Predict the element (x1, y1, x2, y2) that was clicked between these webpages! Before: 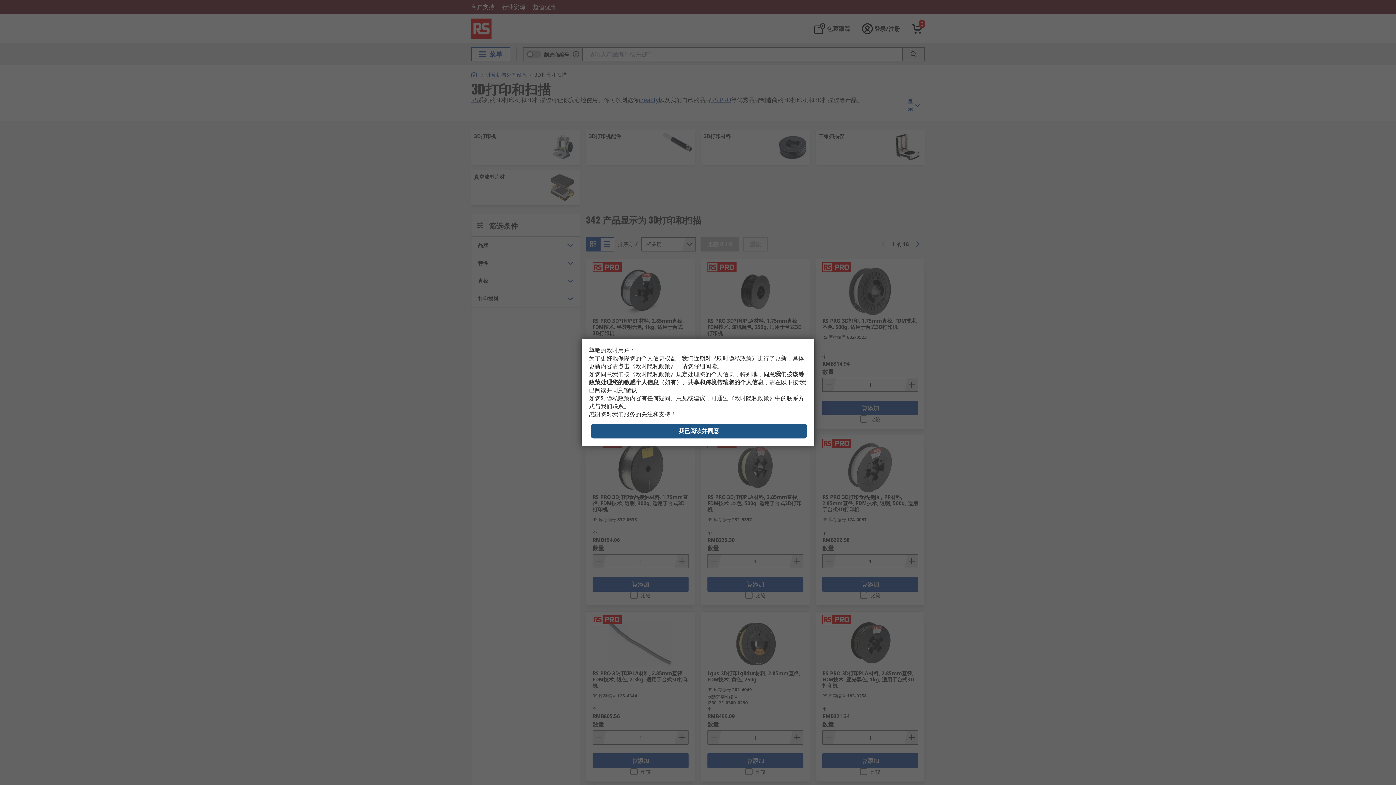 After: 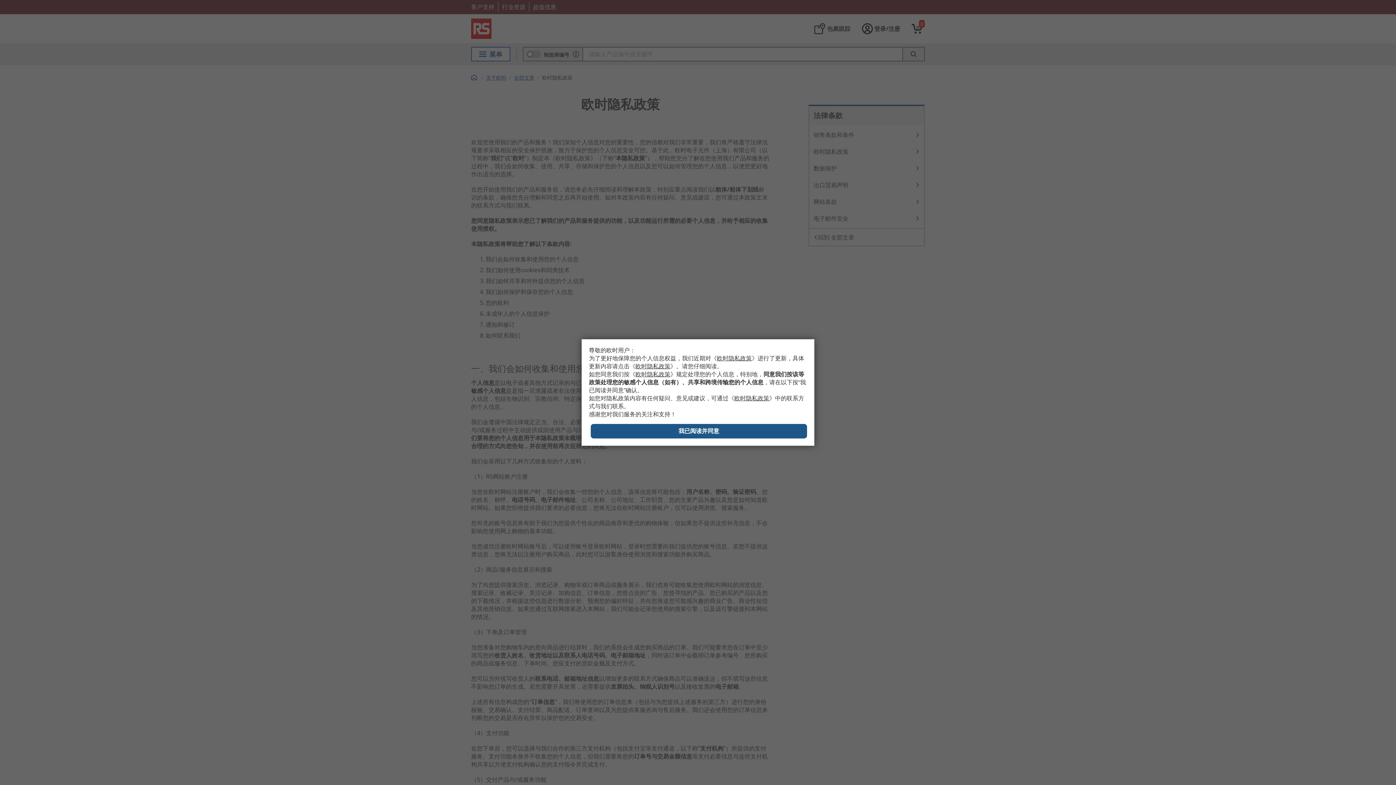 Action: bbox: (629, 363, 676, 369) label: 《欧时隐私政策》